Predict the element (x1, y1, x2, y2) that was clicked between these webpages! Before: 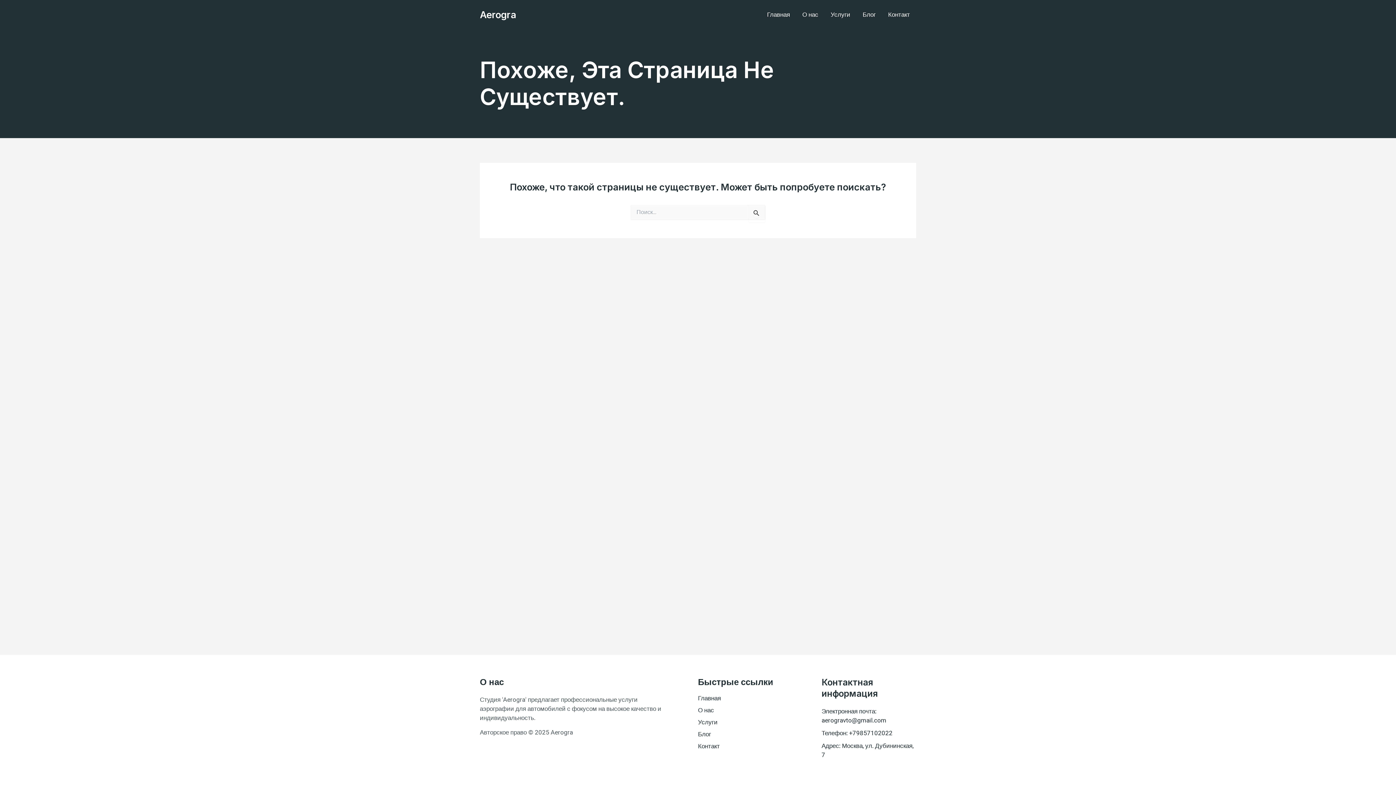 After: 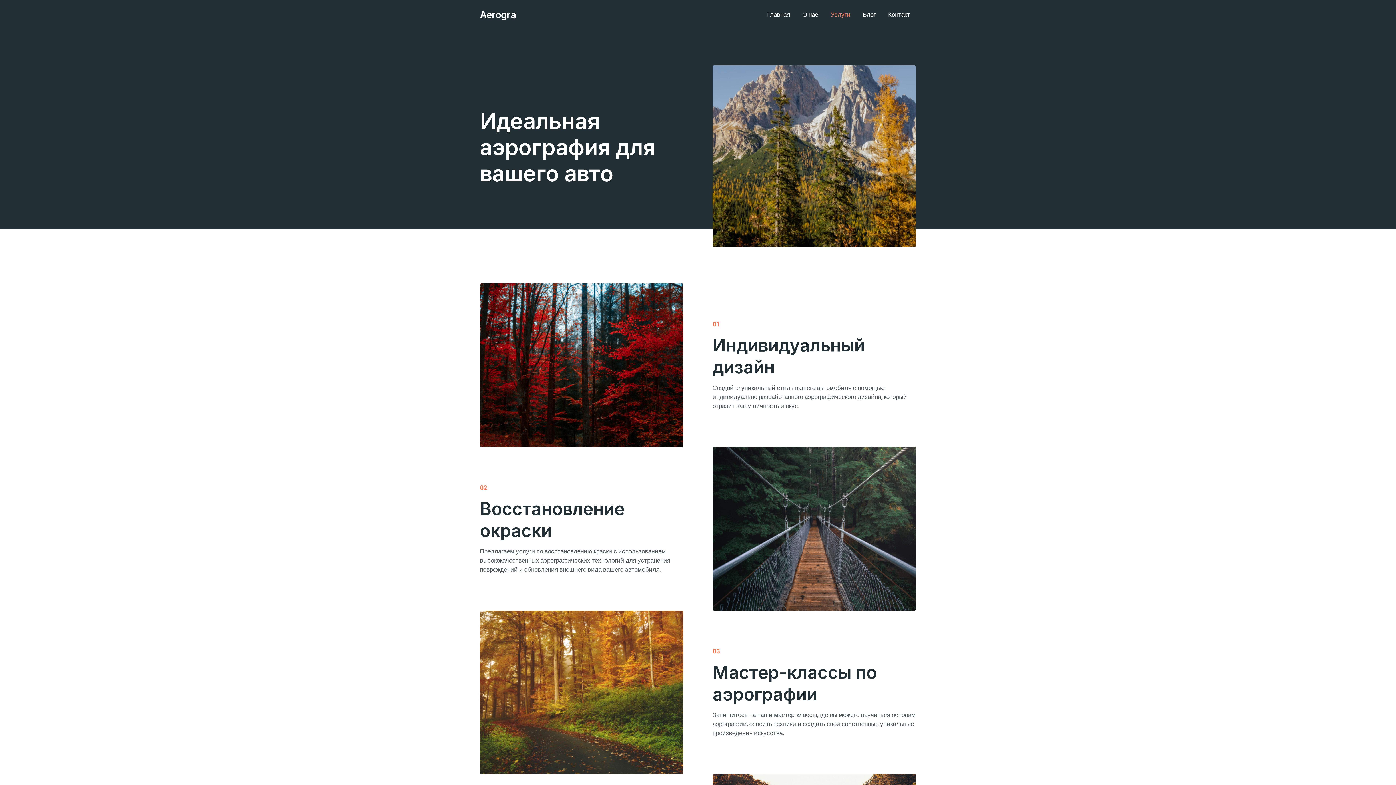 Action: label: Услуги bbox: (824, 9, 856, 19)